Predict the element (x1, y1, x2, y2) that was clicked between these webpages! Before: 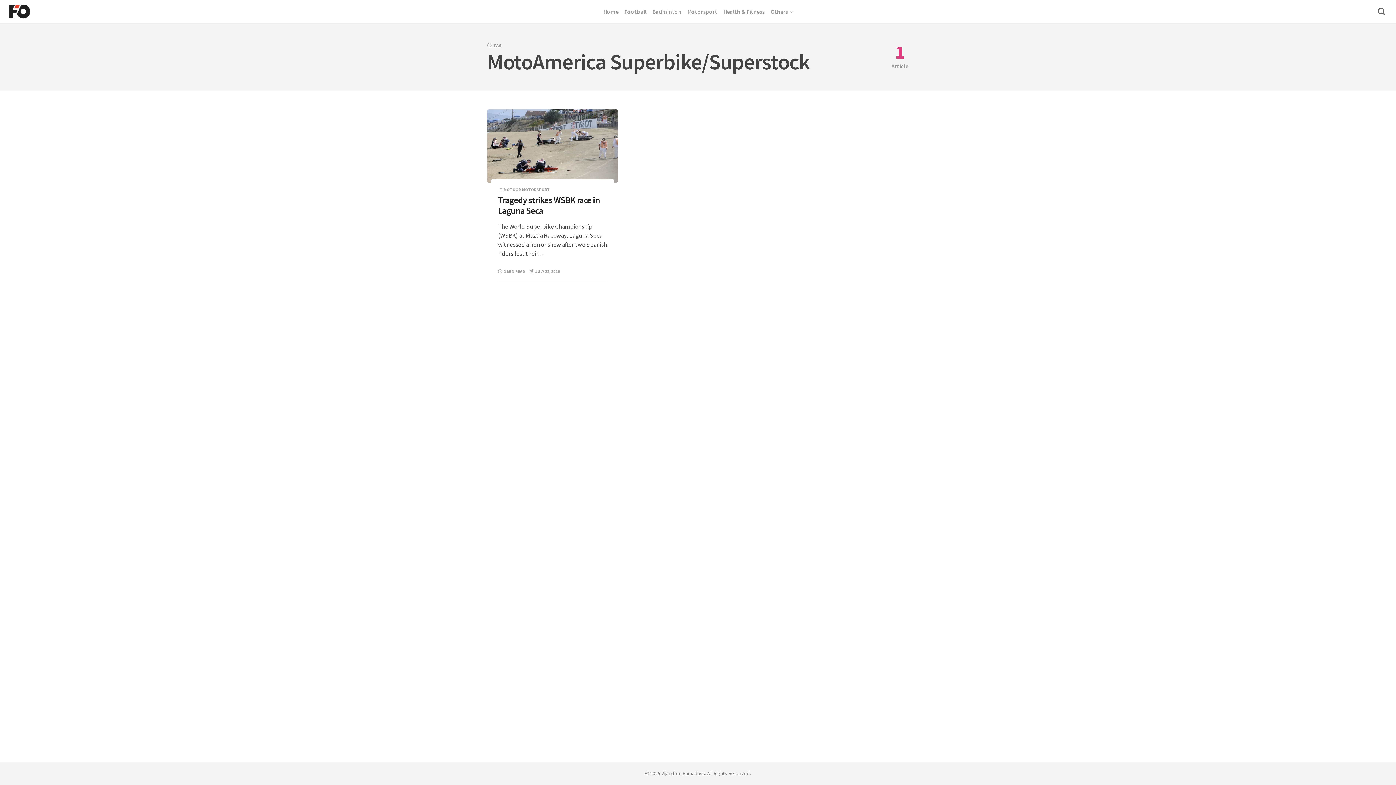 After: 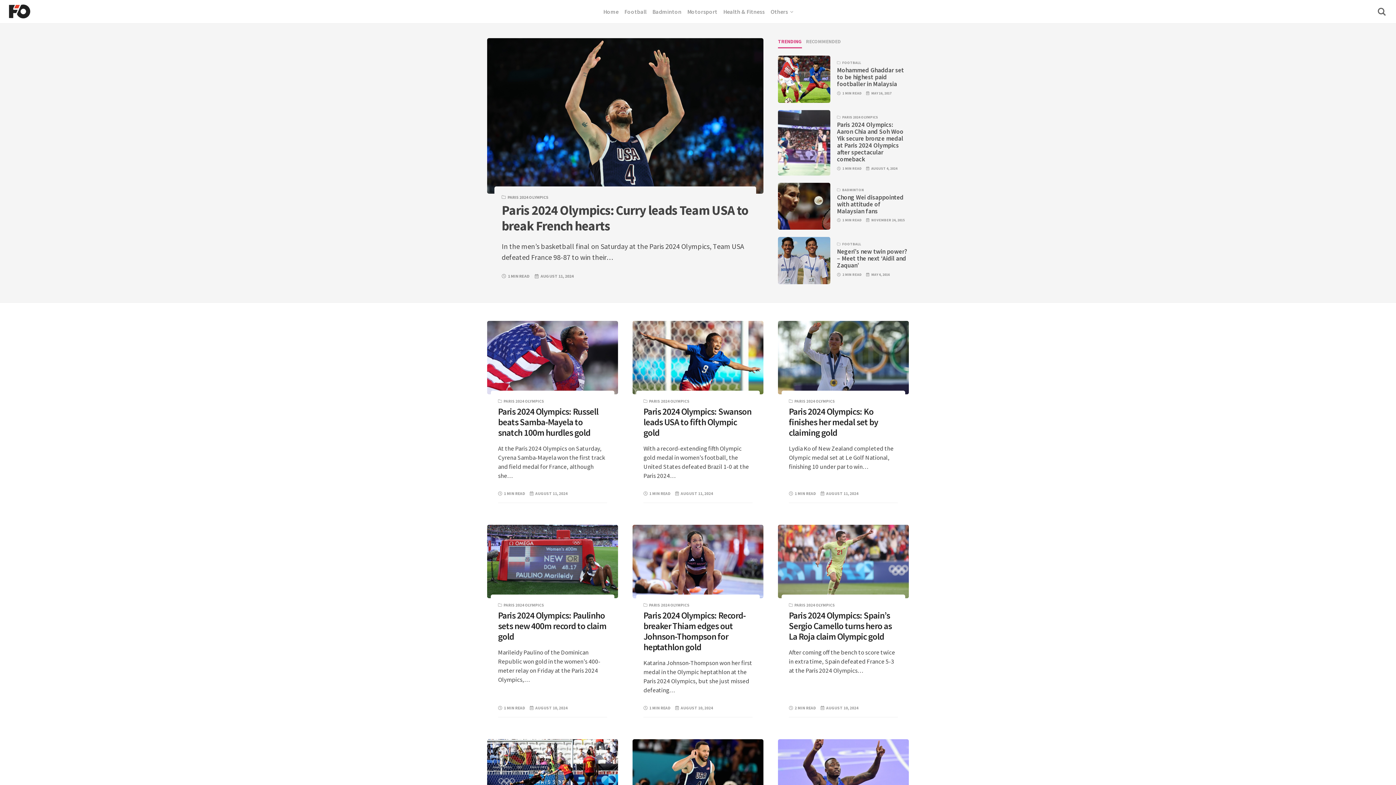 Action: bbox: (603, 0, 618, 23) label: Home